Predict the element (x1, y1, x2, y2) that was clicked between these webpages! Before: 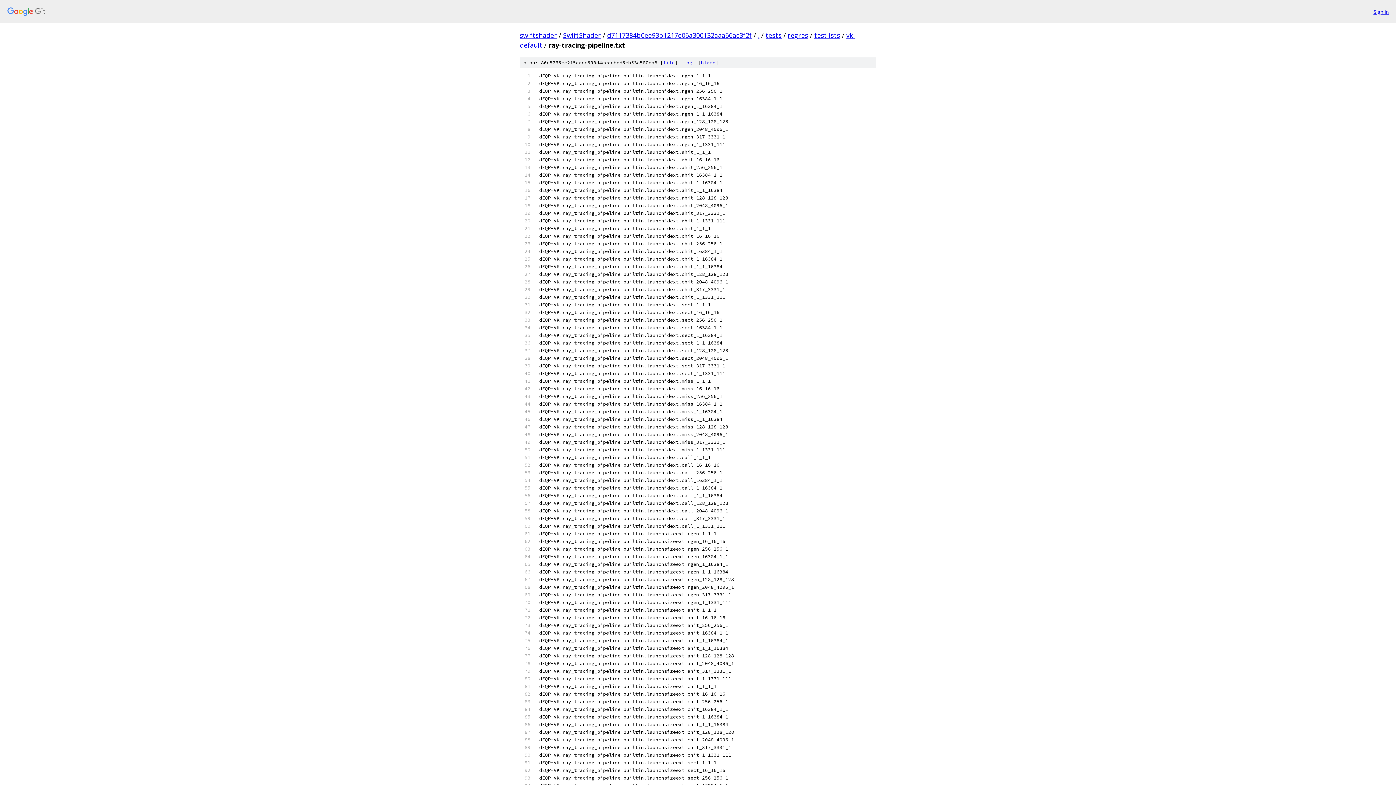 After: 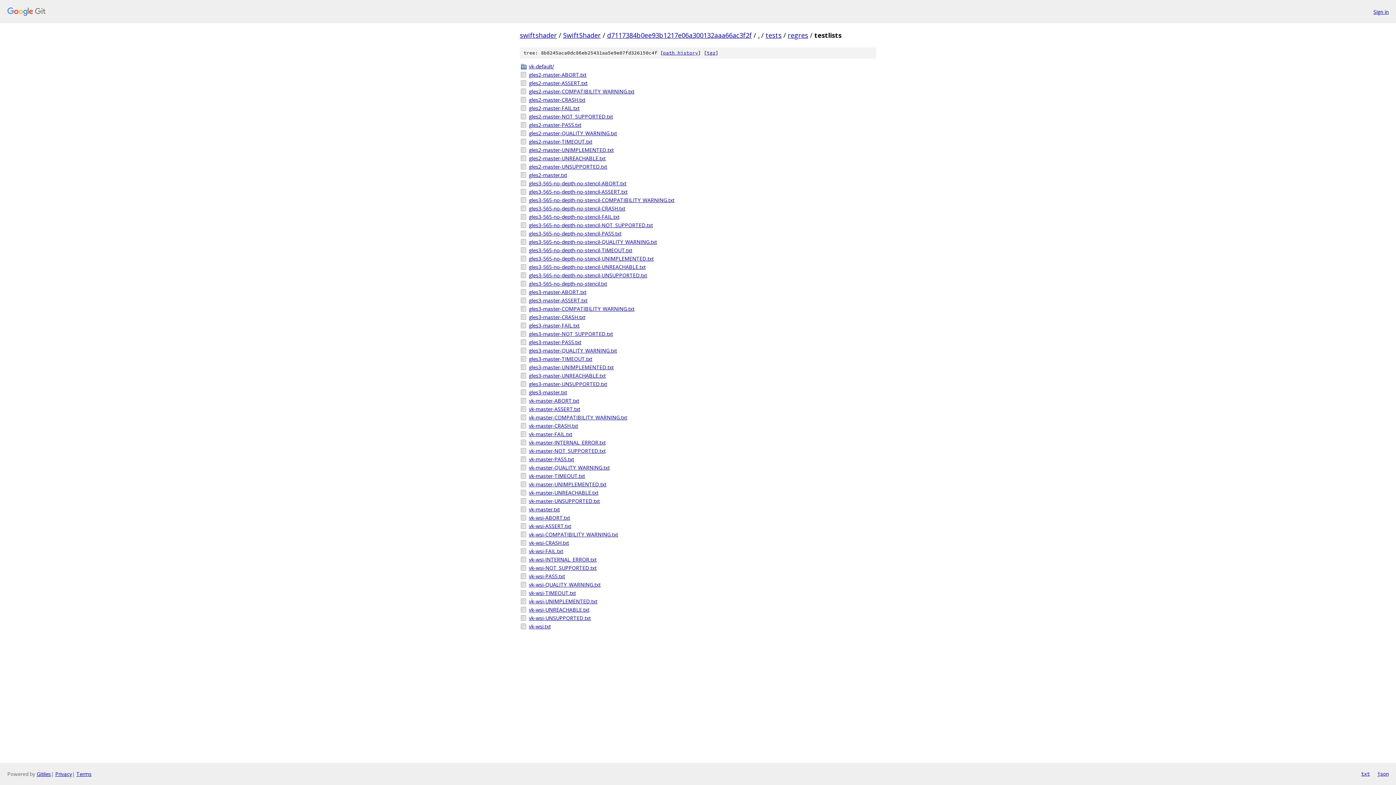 Action: label: testlists bbox: (814, 30, 840, 39)